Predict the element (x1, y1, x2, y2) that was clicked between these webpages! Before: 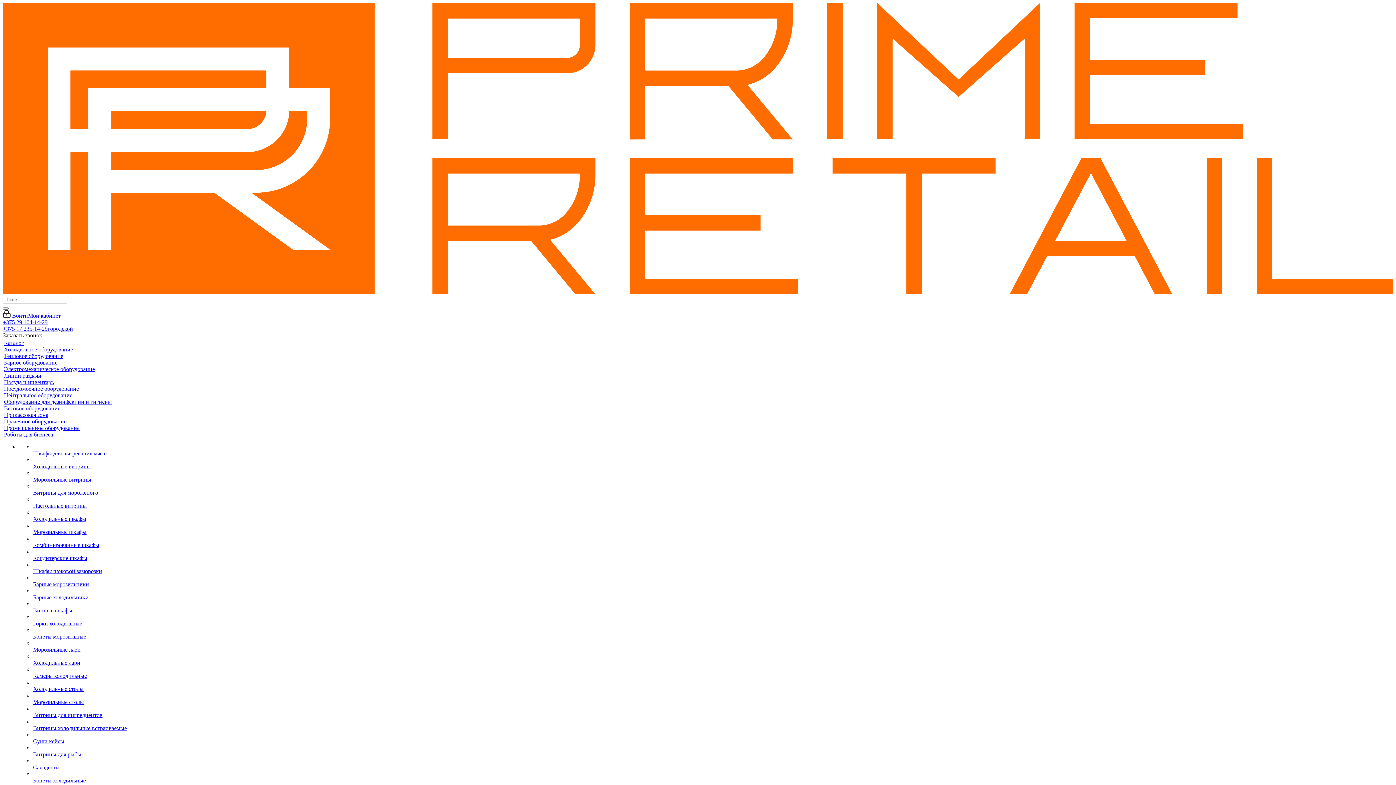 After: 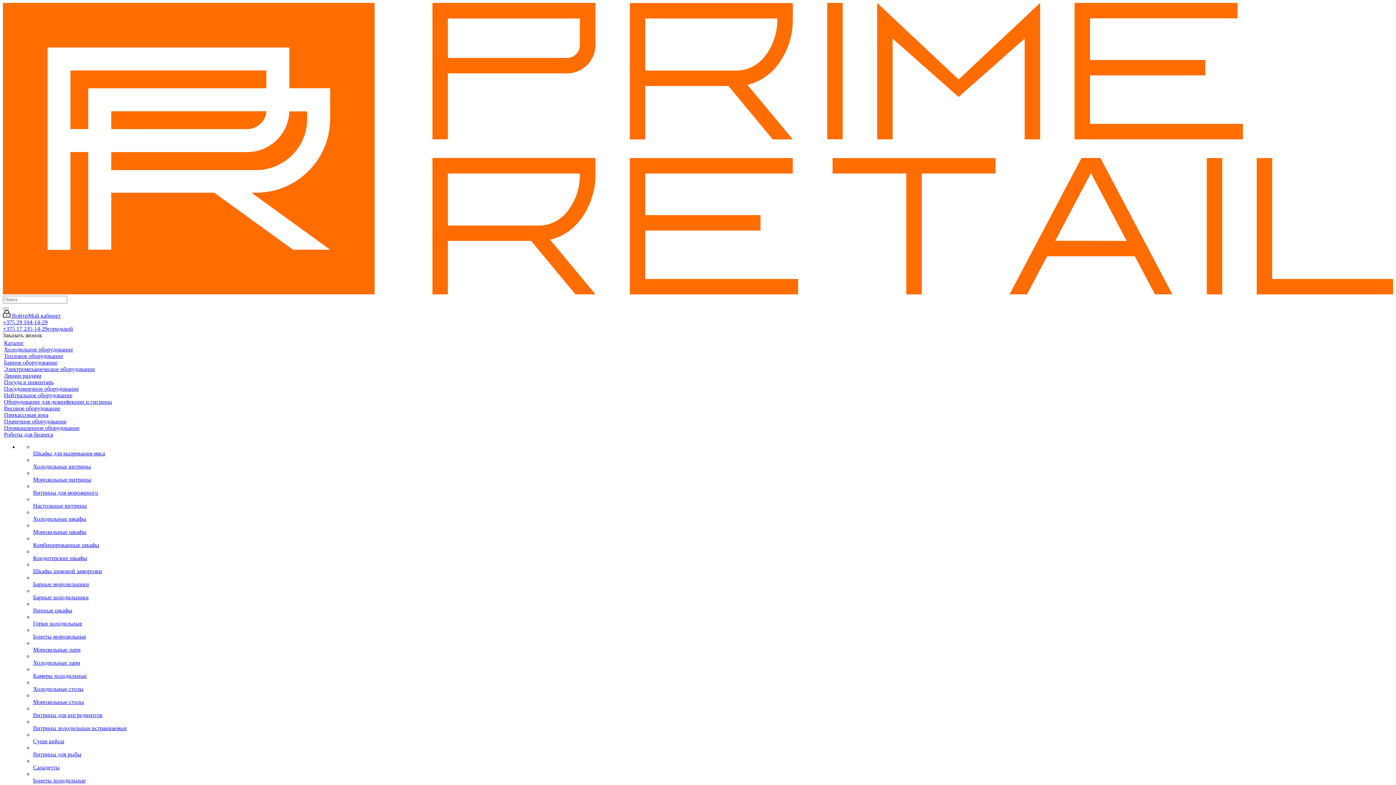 Action: bbox: (33, 764, 59, 770) label: Саладетты